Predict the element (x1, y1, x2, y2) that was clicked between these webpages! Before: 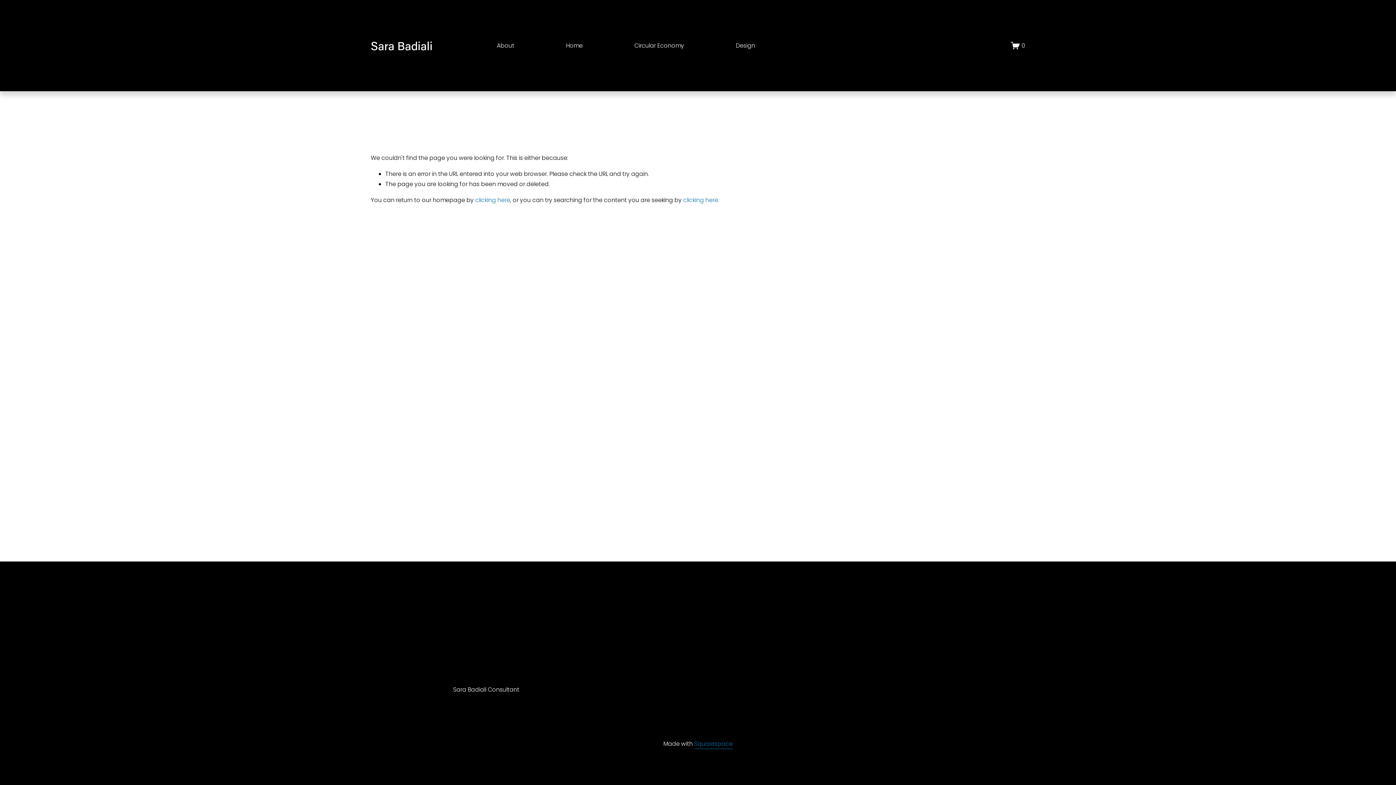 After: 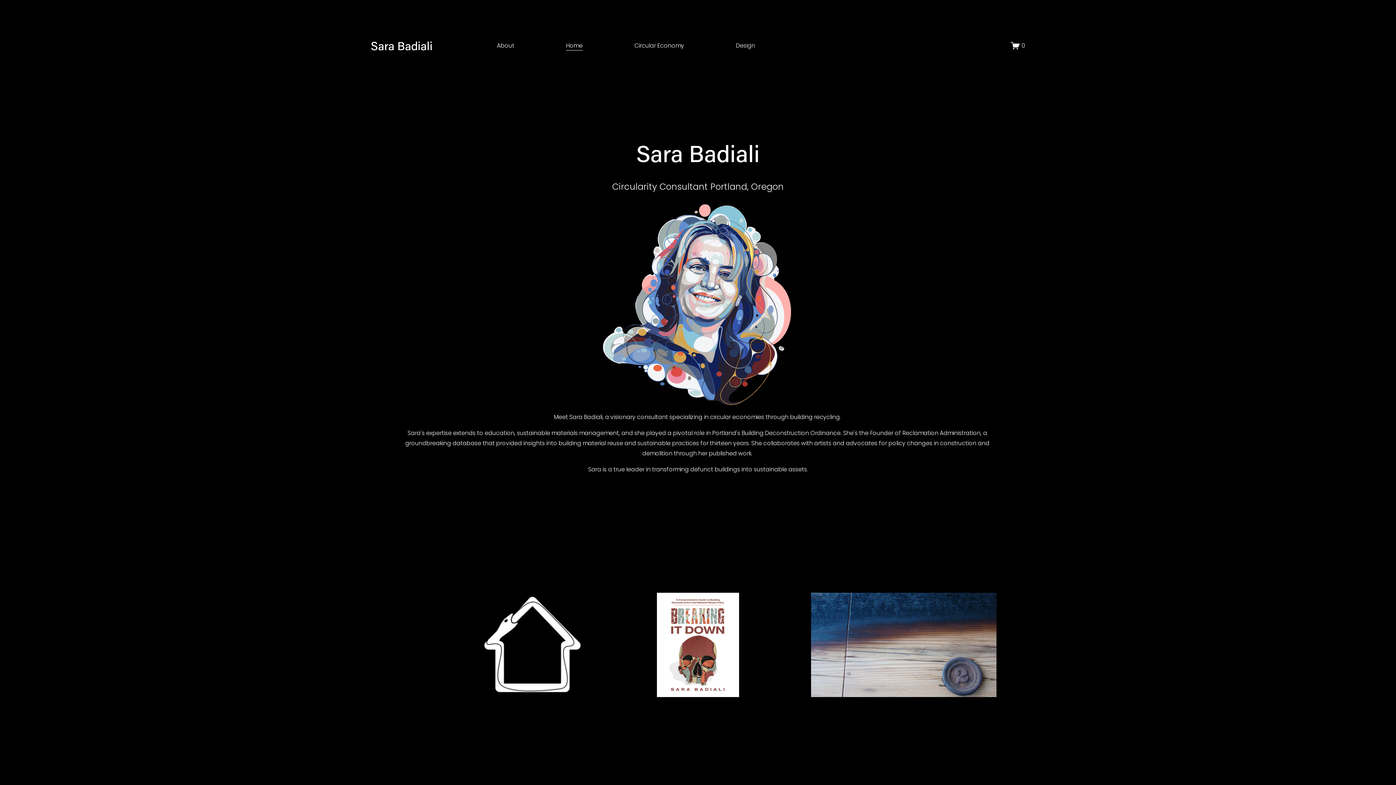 Action: bbox: (475, 195, 510, 204) label: clicking here